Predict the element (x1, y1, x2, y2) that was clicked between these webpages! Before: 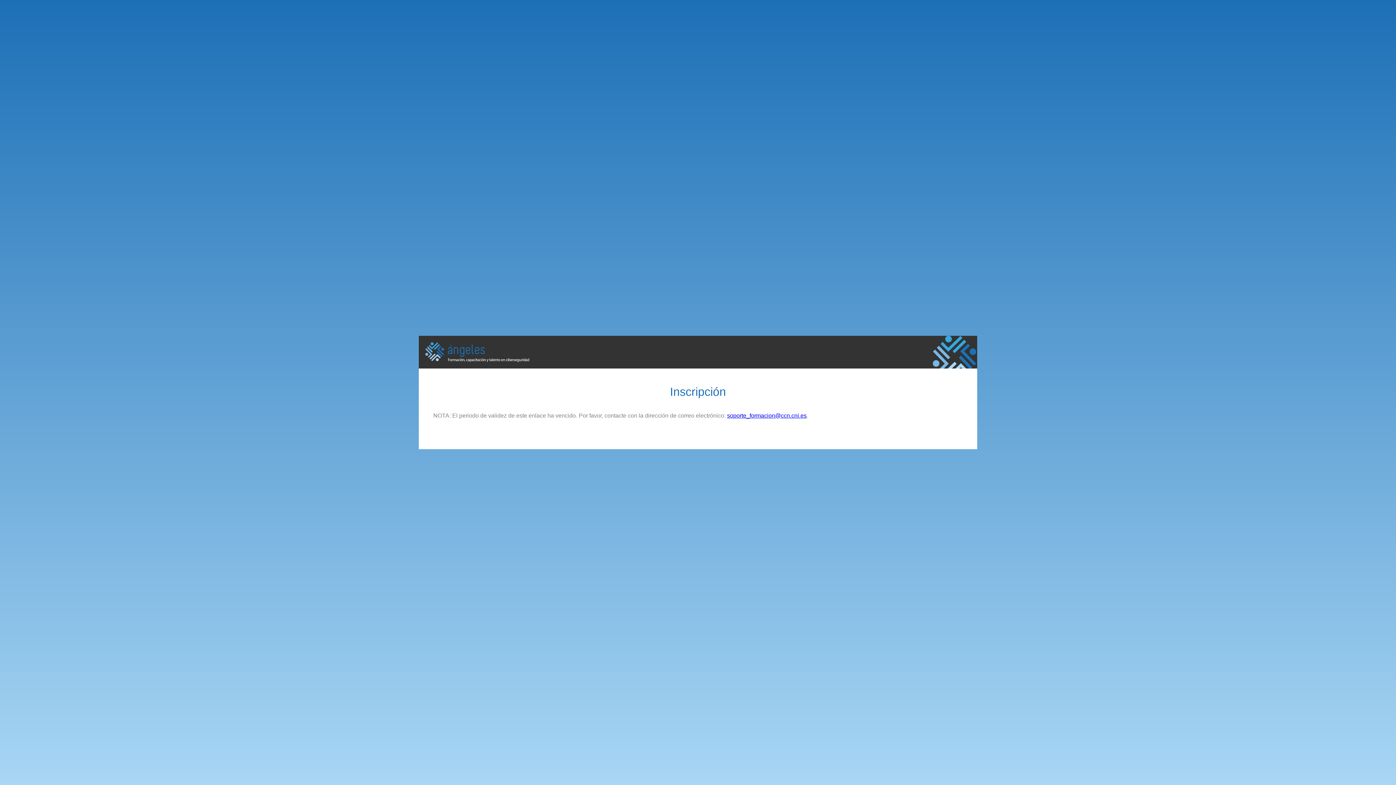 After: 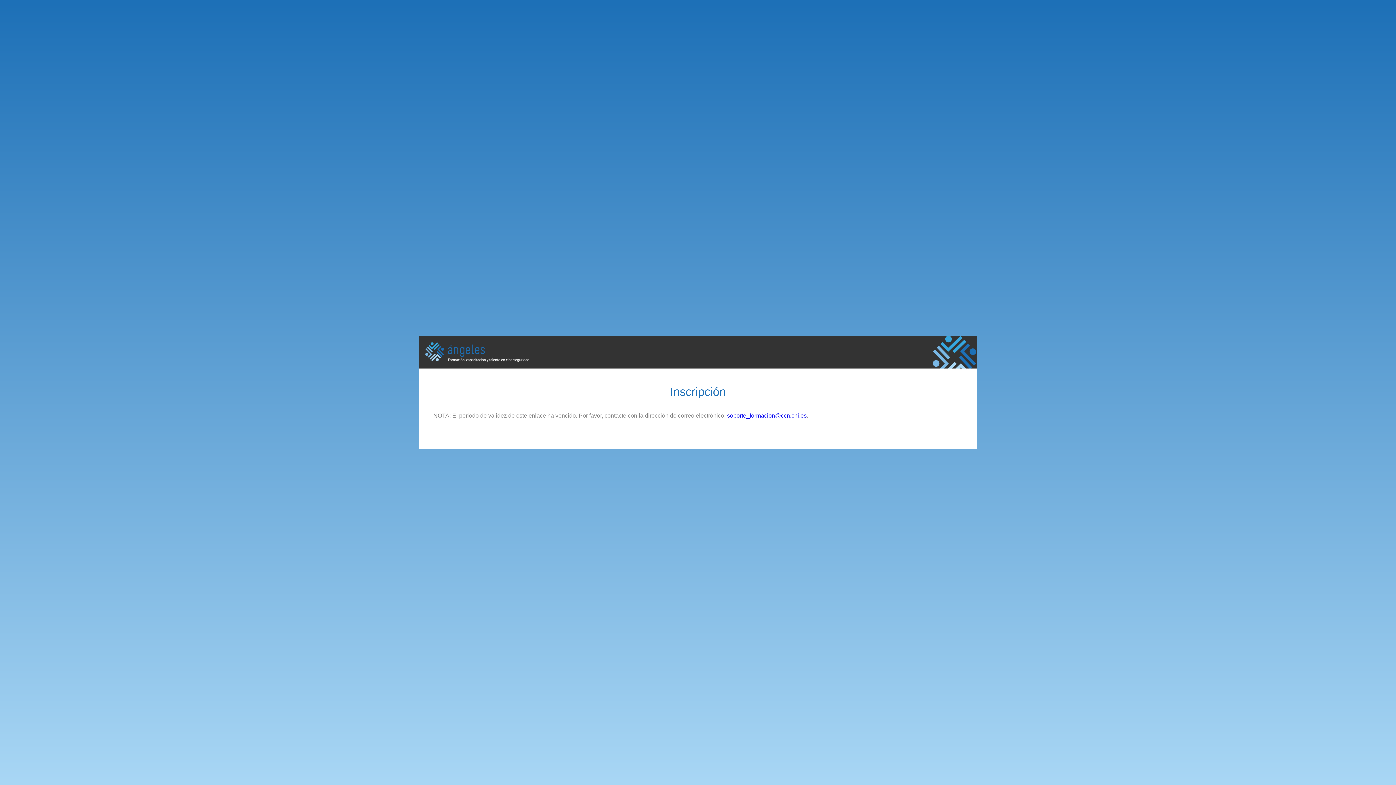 Action: label: soporte_formacion@ccn.cni.es bbox: (727, 412, 806, 418)